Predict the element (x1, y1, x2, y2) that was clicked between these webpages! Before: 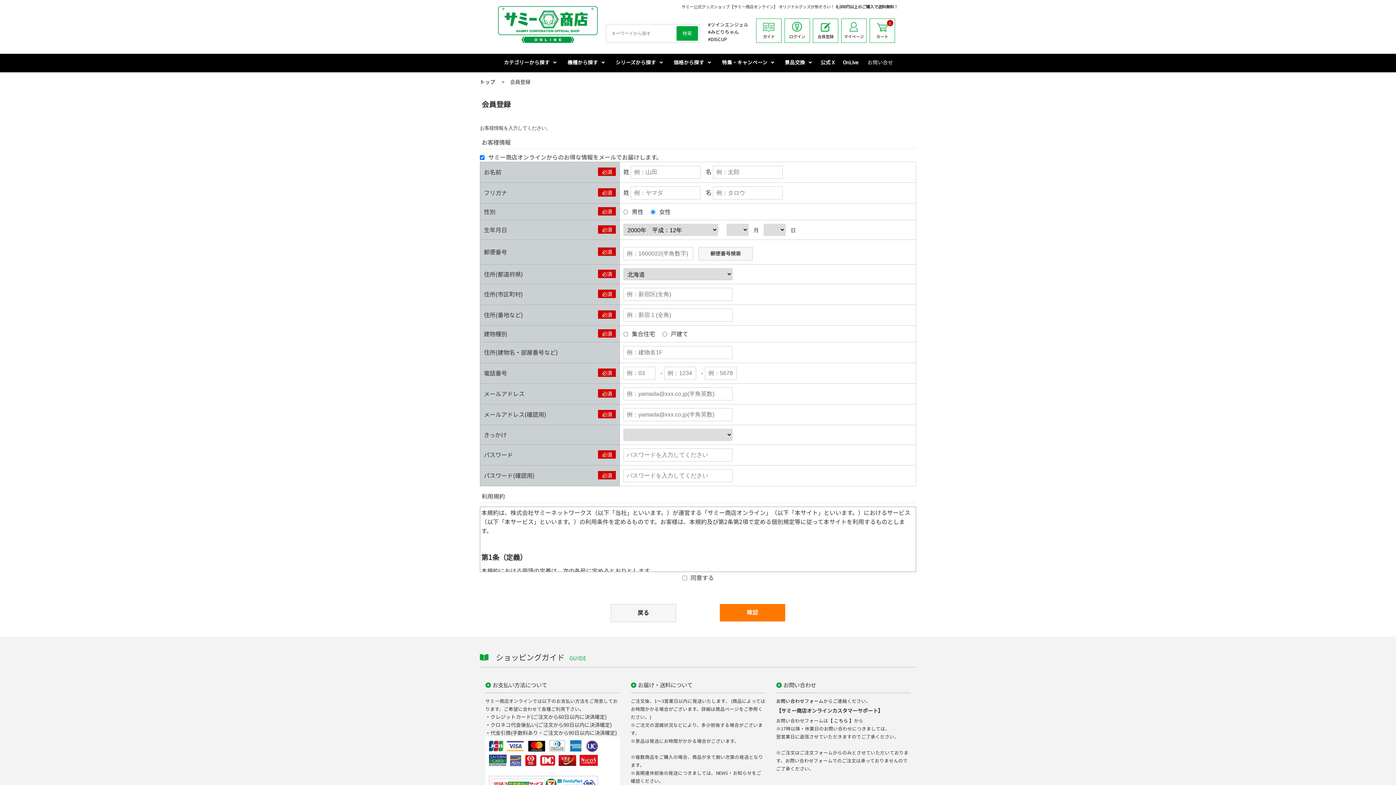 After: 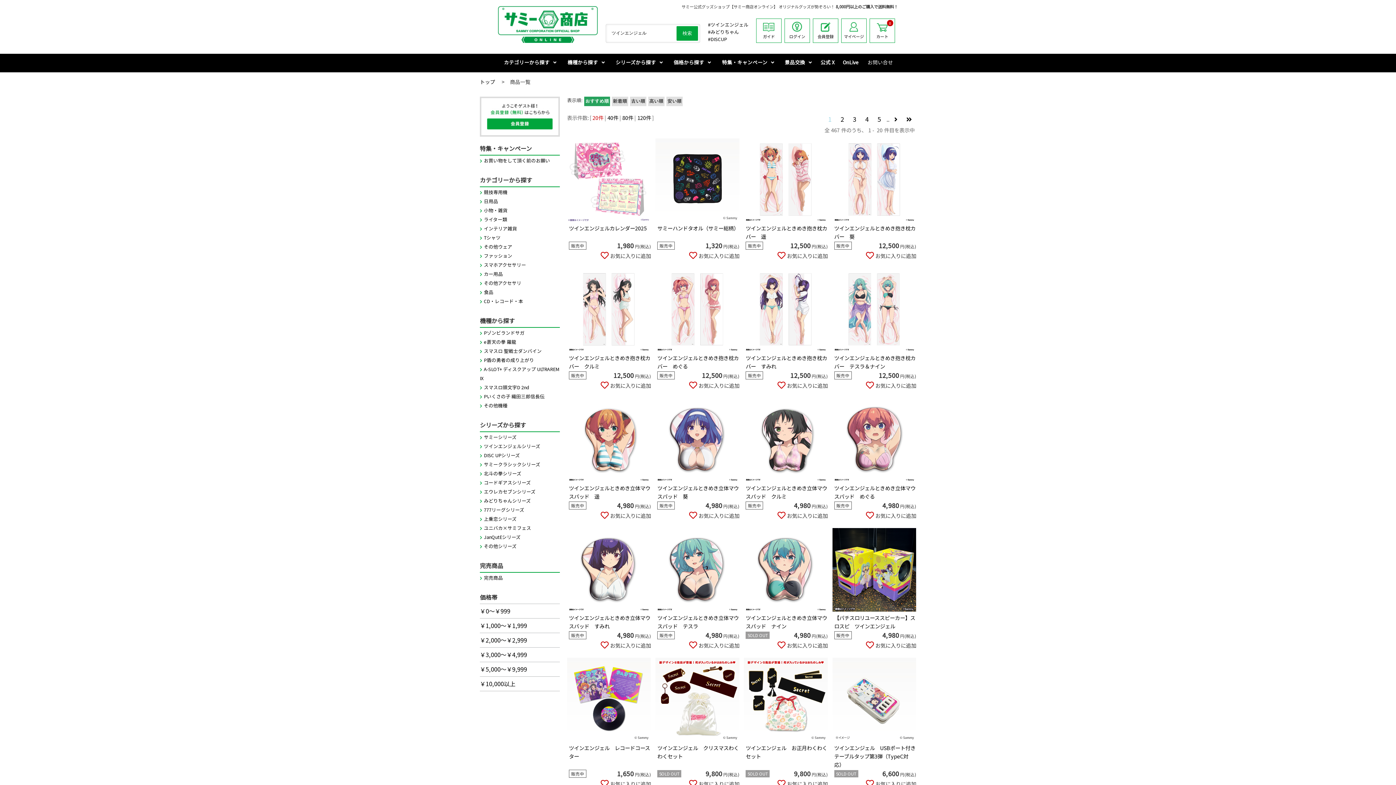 Action: label: #ツインエンジェル bbox: (708, 20, 748, 27)